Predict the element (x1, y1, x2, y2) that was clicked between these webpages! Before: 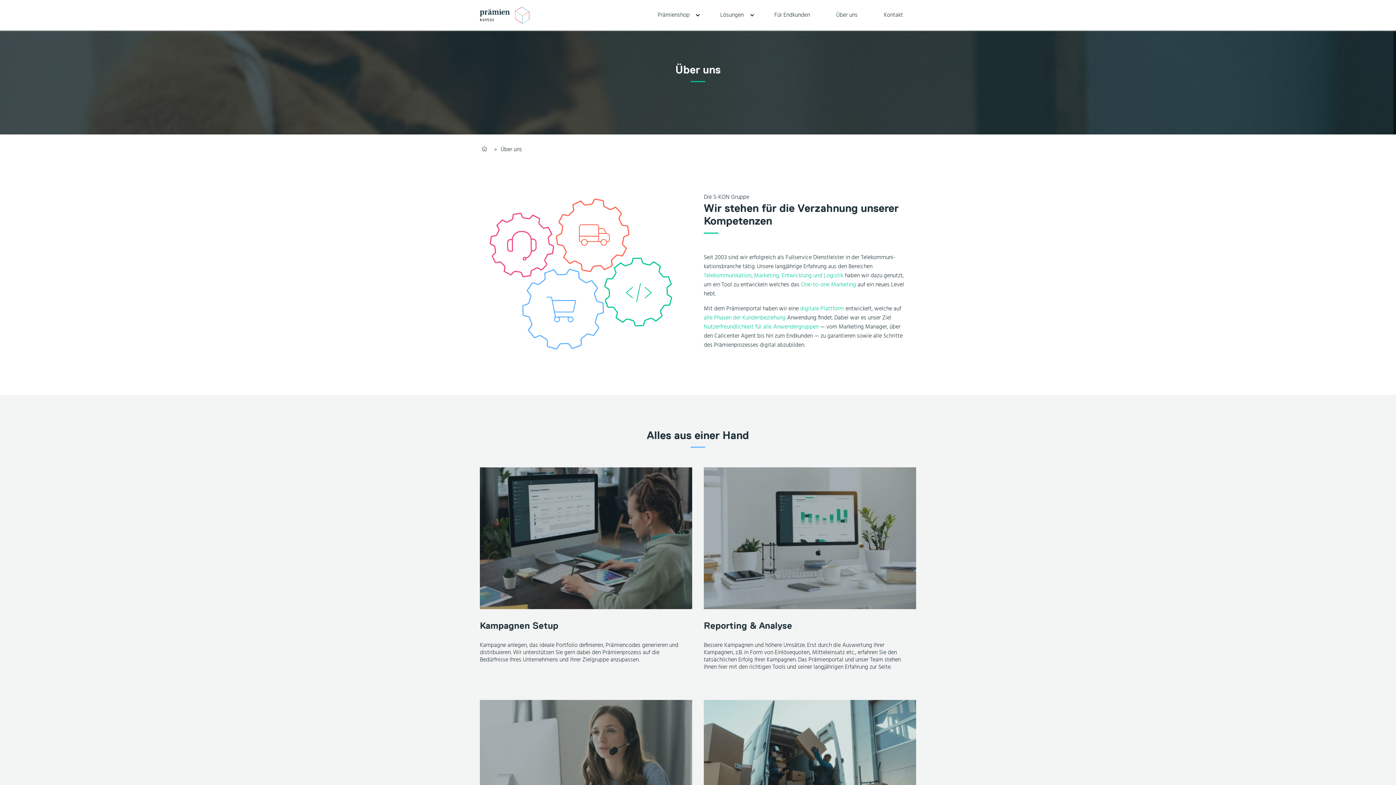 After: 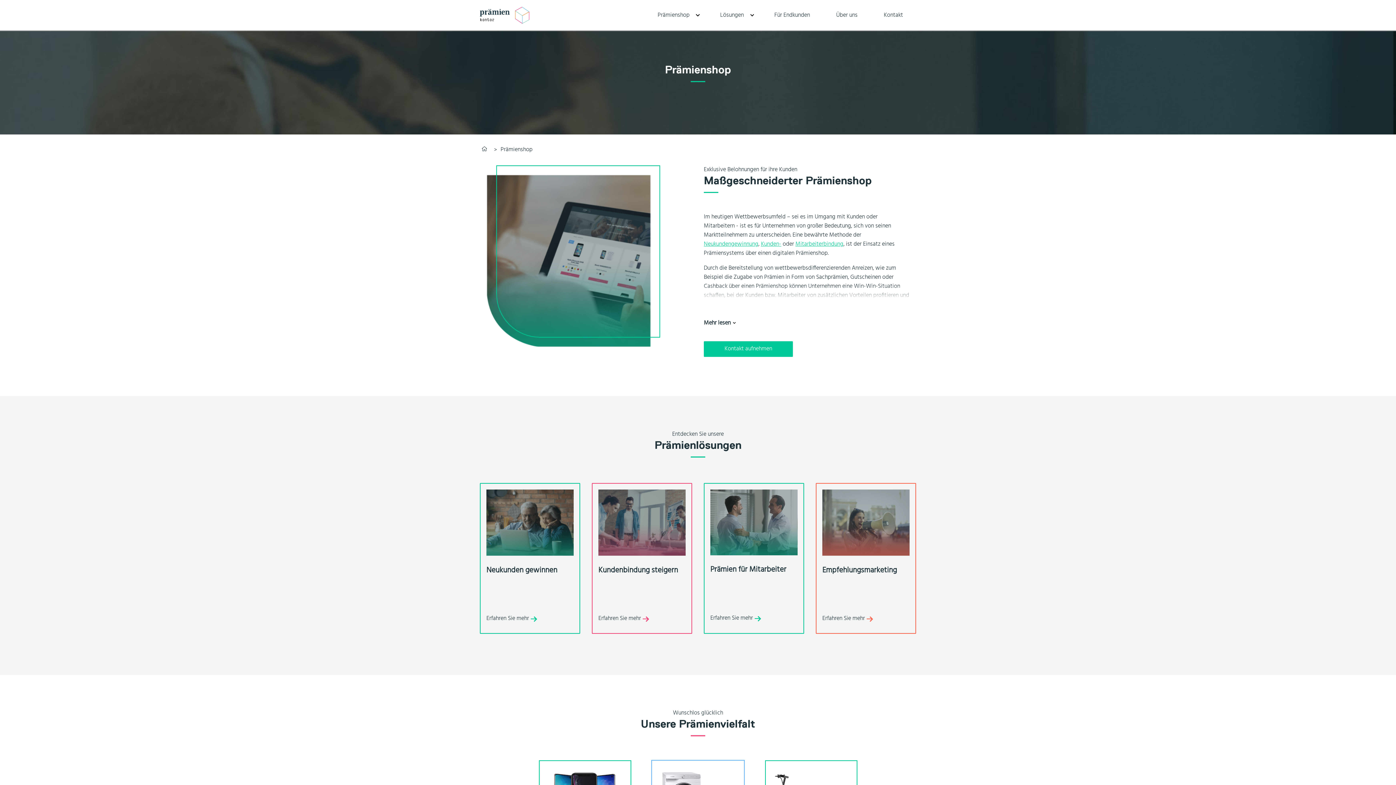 Action: bbox: (652, 5, 696, 24) label: Prämienshop